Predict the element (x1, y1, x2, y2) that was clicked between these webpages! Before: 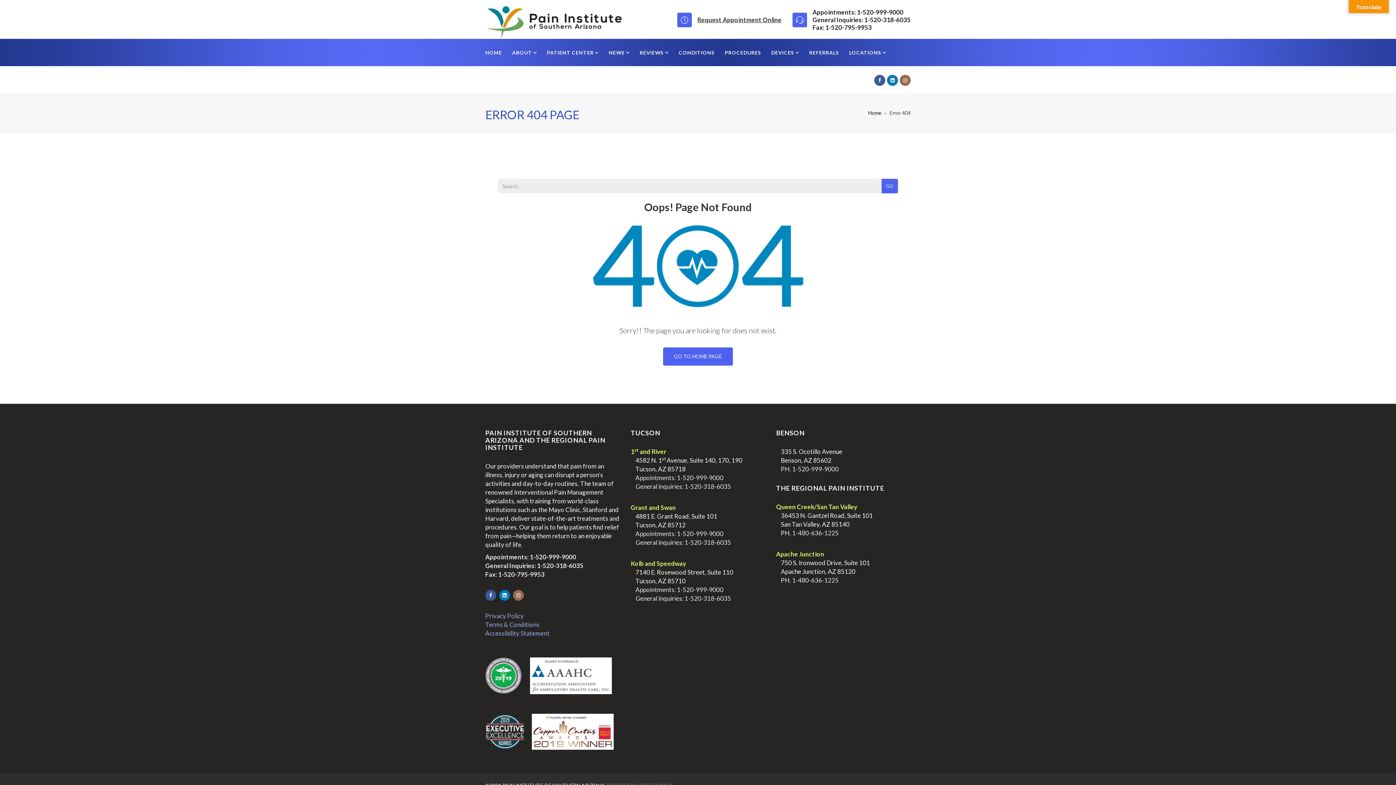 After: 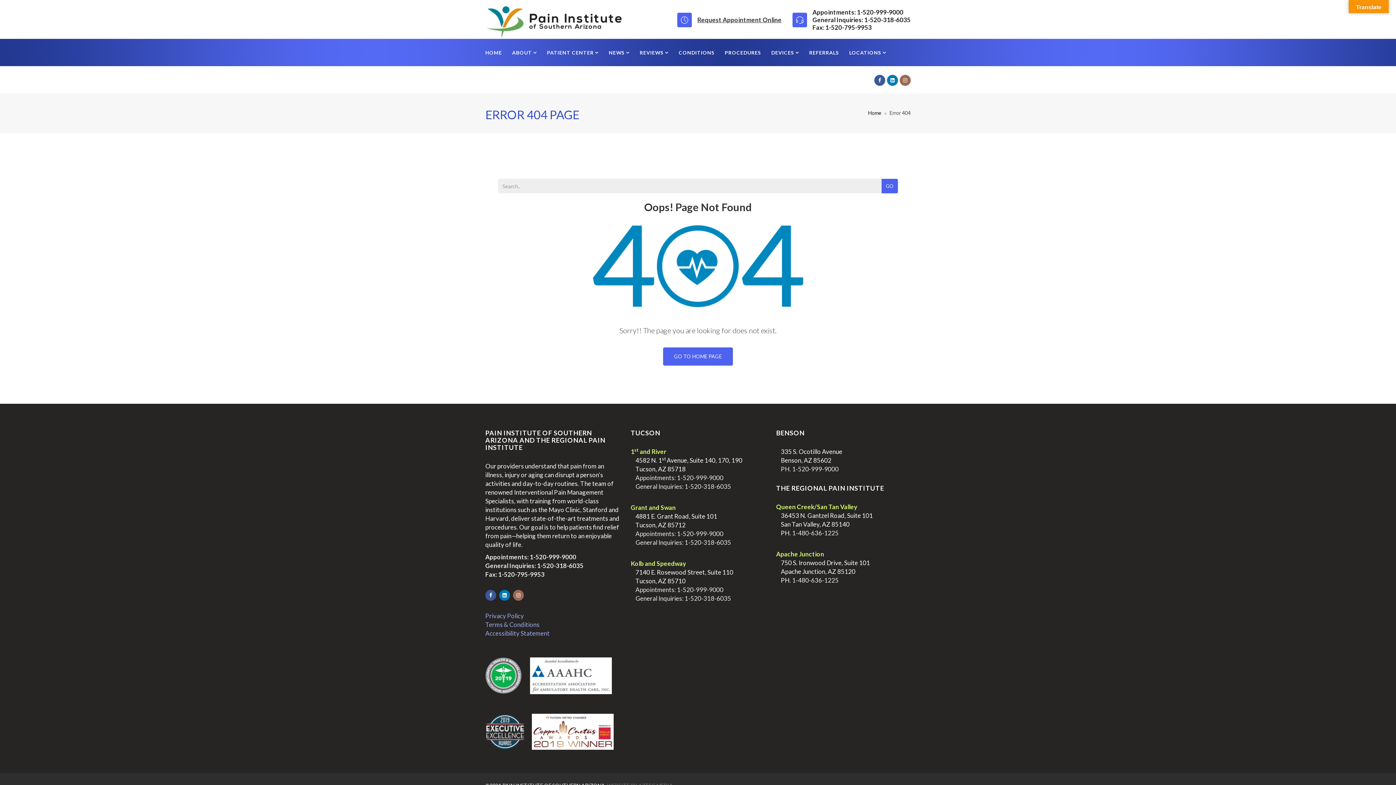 Action: label: 1-520-999-9000 bbox: (677, 474, 723, 481)